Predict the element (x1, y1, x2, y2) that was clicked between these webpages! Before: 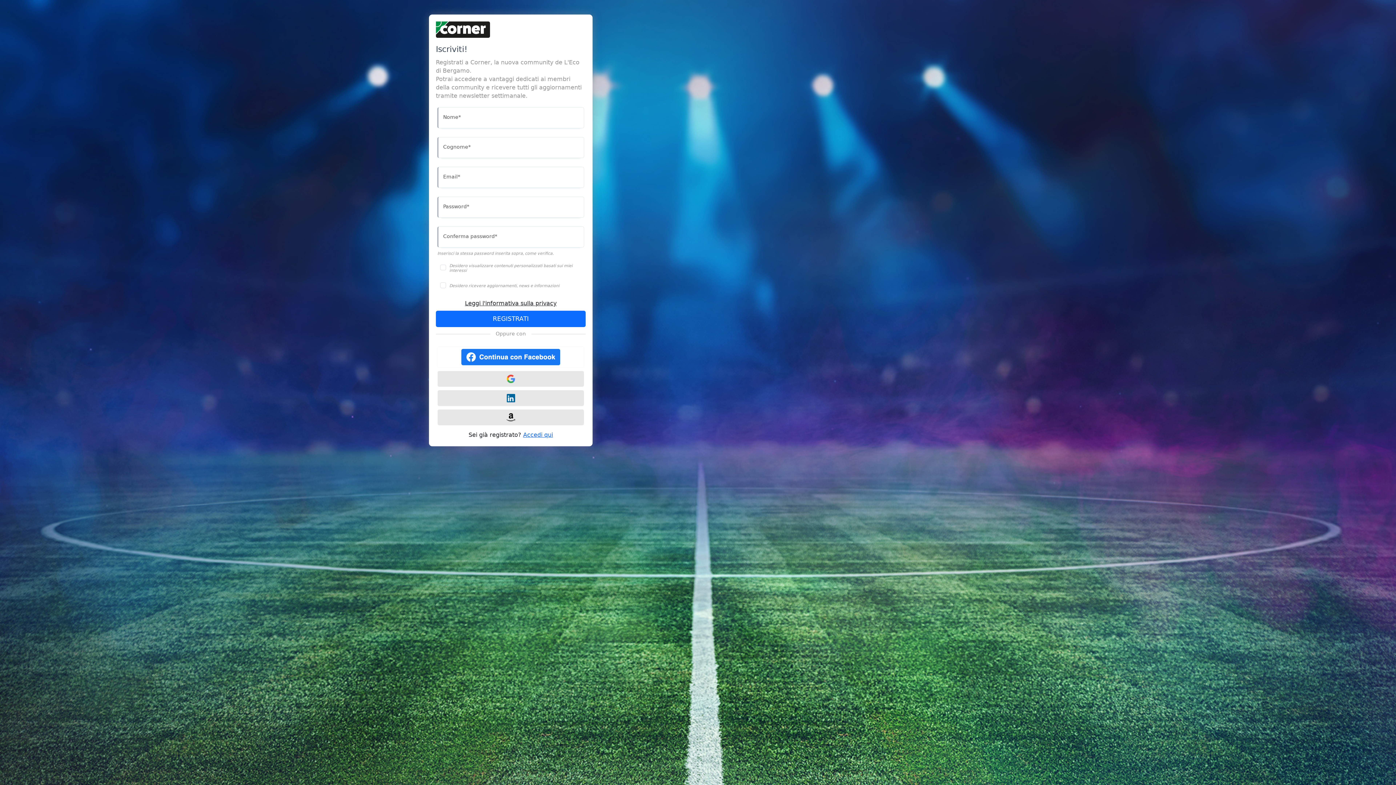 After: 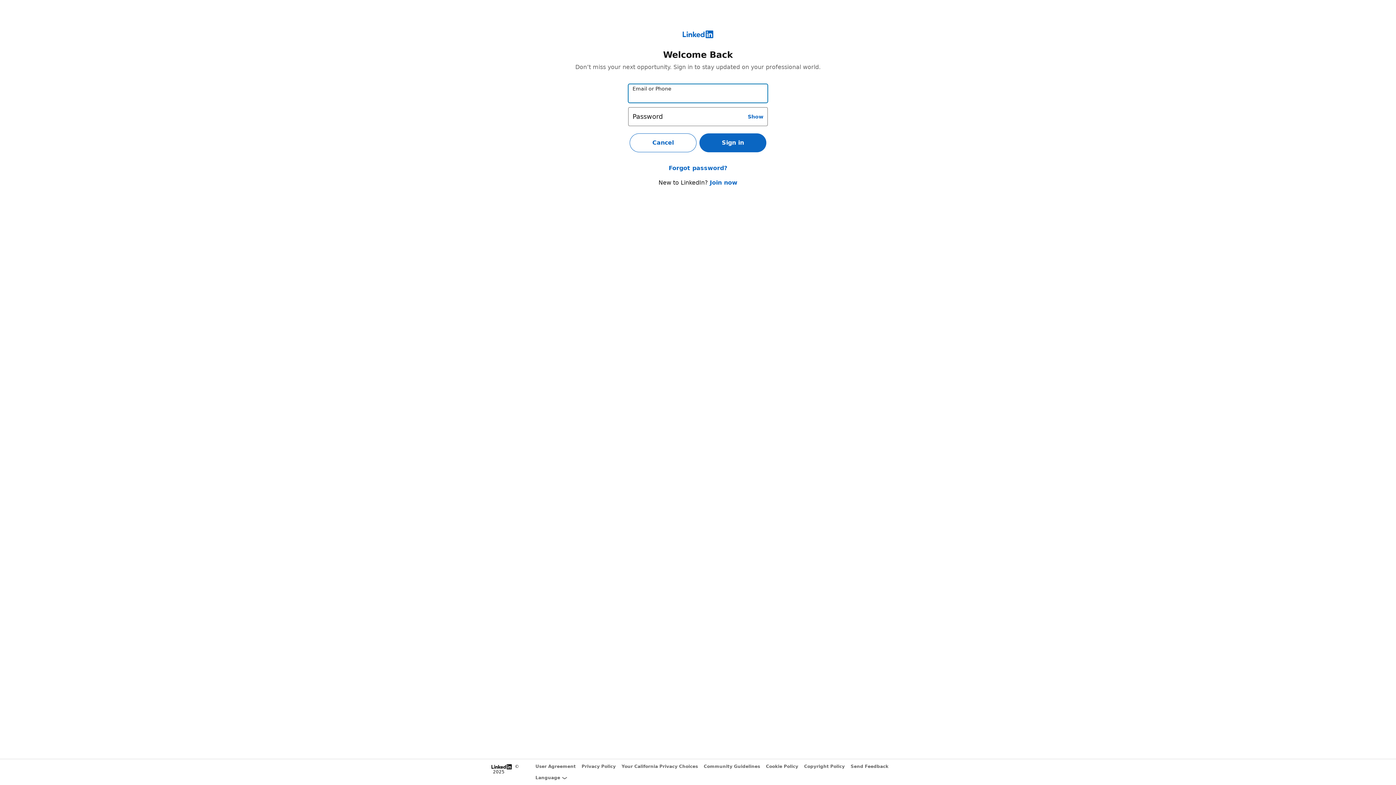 Action: bbox: (437, 390, 584, 406)